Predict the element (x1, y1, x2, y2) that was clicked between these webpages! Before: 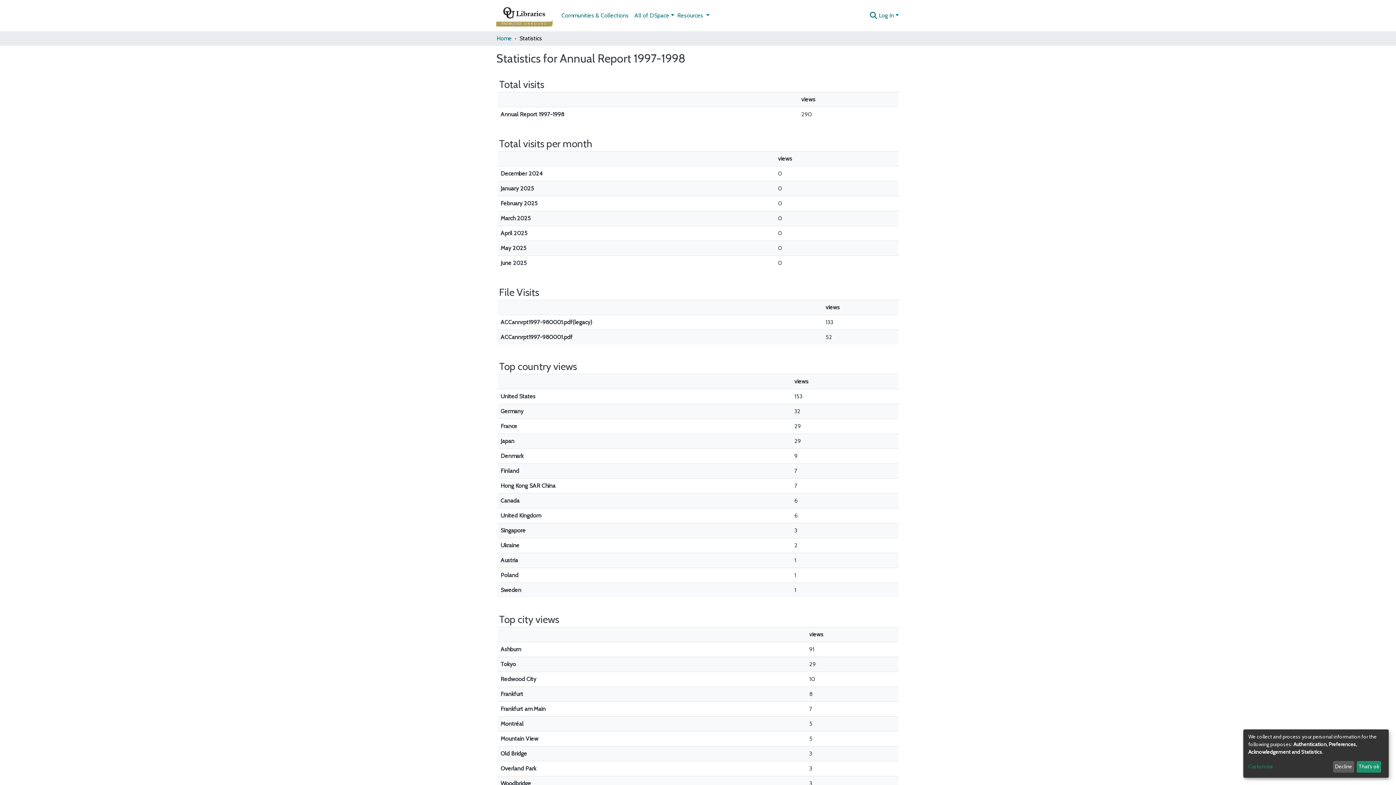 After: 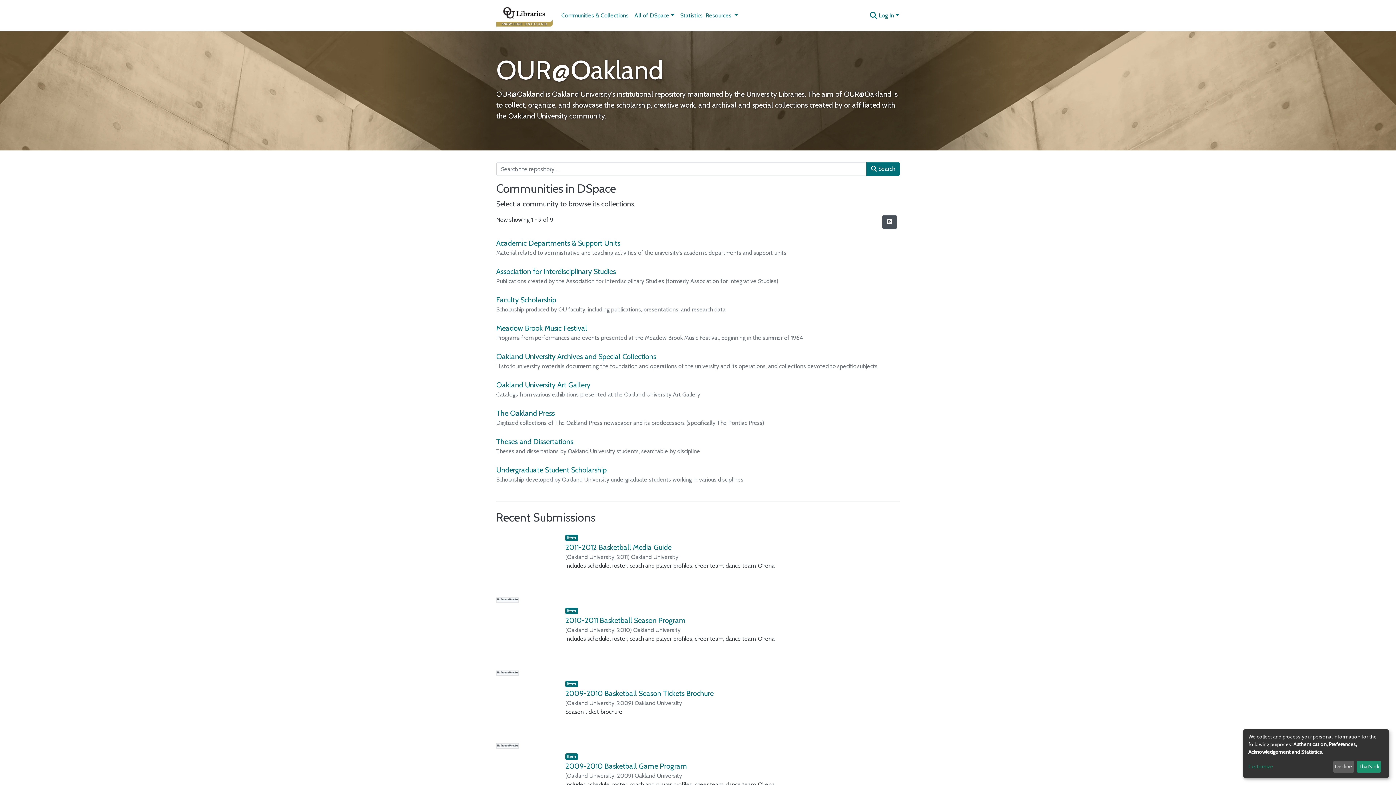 Action: label: Home bbox: (496, 34, 512, 42)